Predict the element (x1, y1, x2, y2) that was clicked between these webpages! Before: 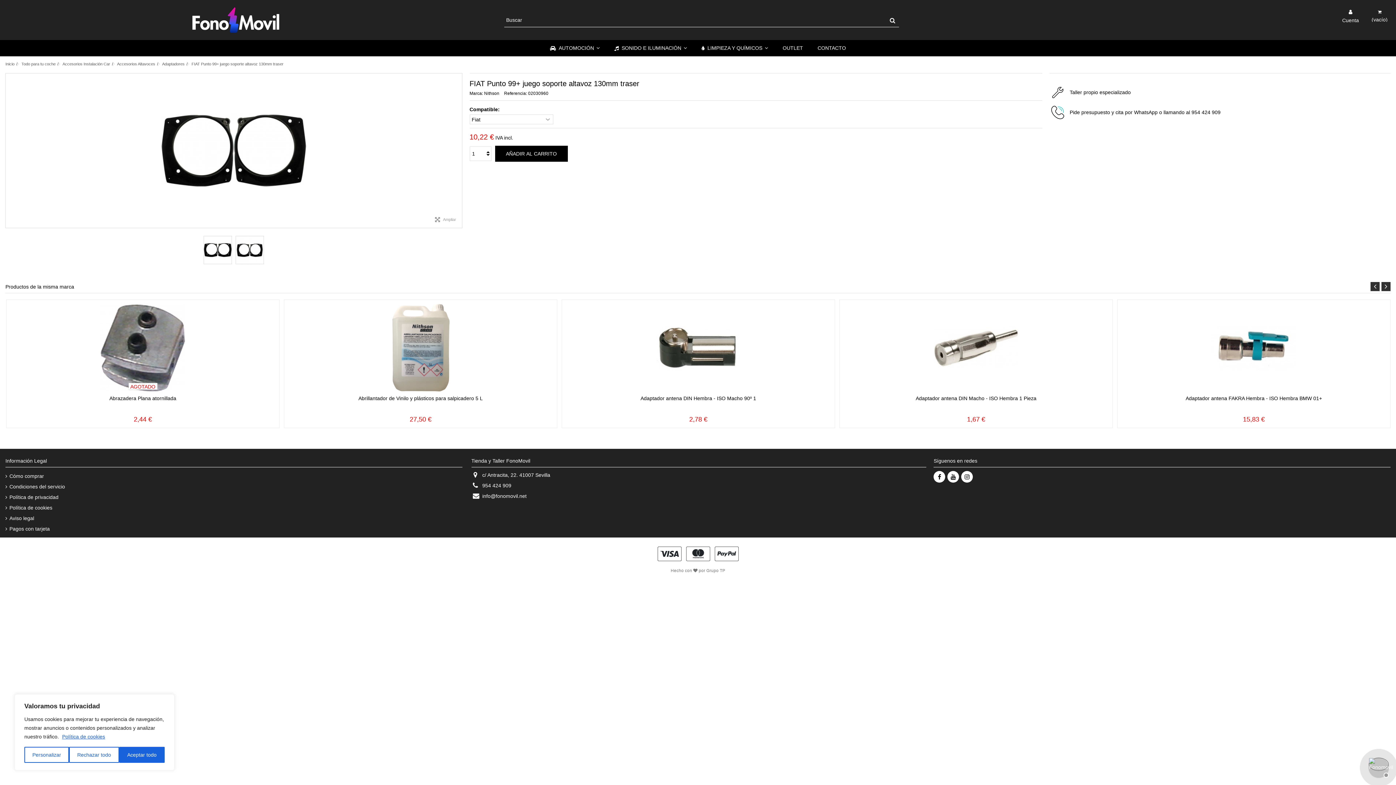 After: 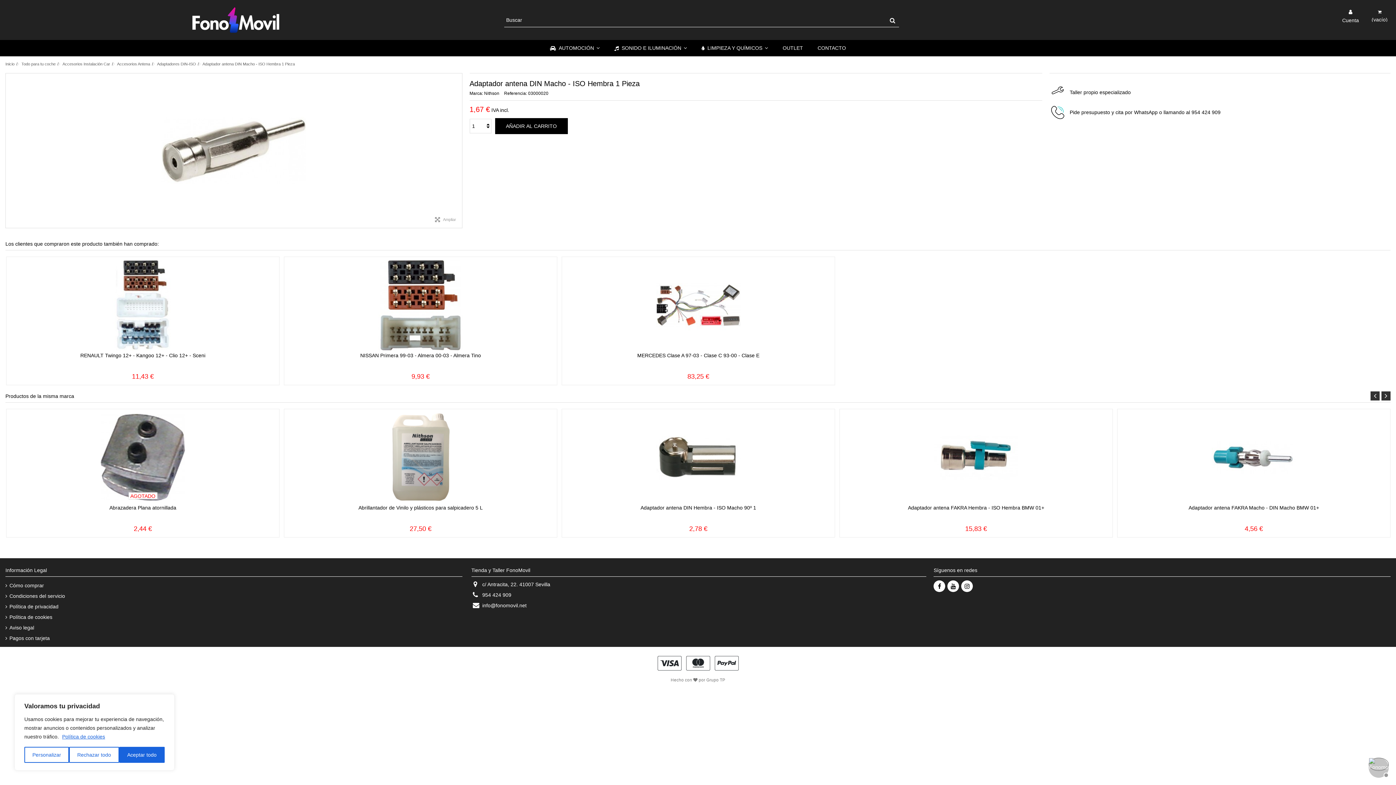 Action: label: Adaptador antena DIN Macho - ISO Hembra 1 Pieza bbox: (916, 395, 1036, 401)